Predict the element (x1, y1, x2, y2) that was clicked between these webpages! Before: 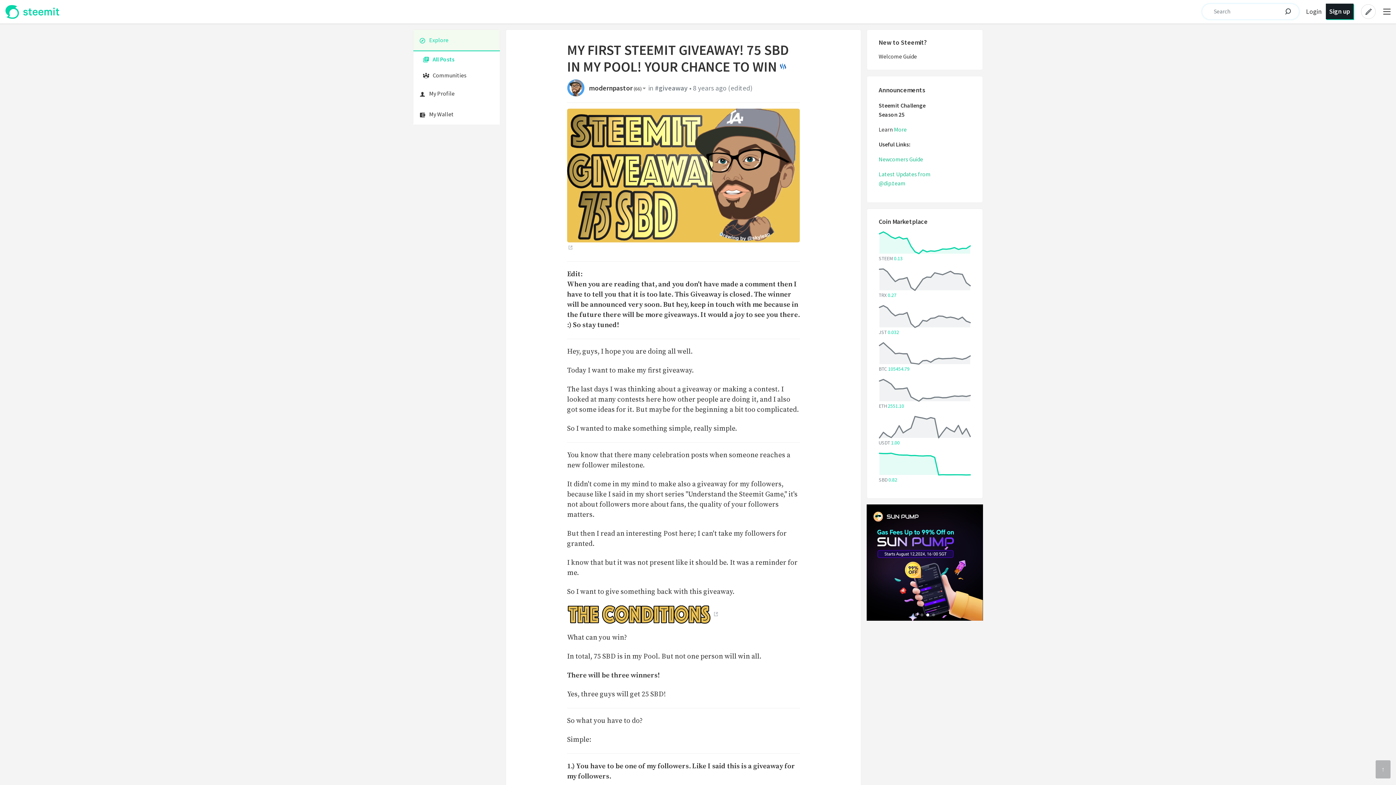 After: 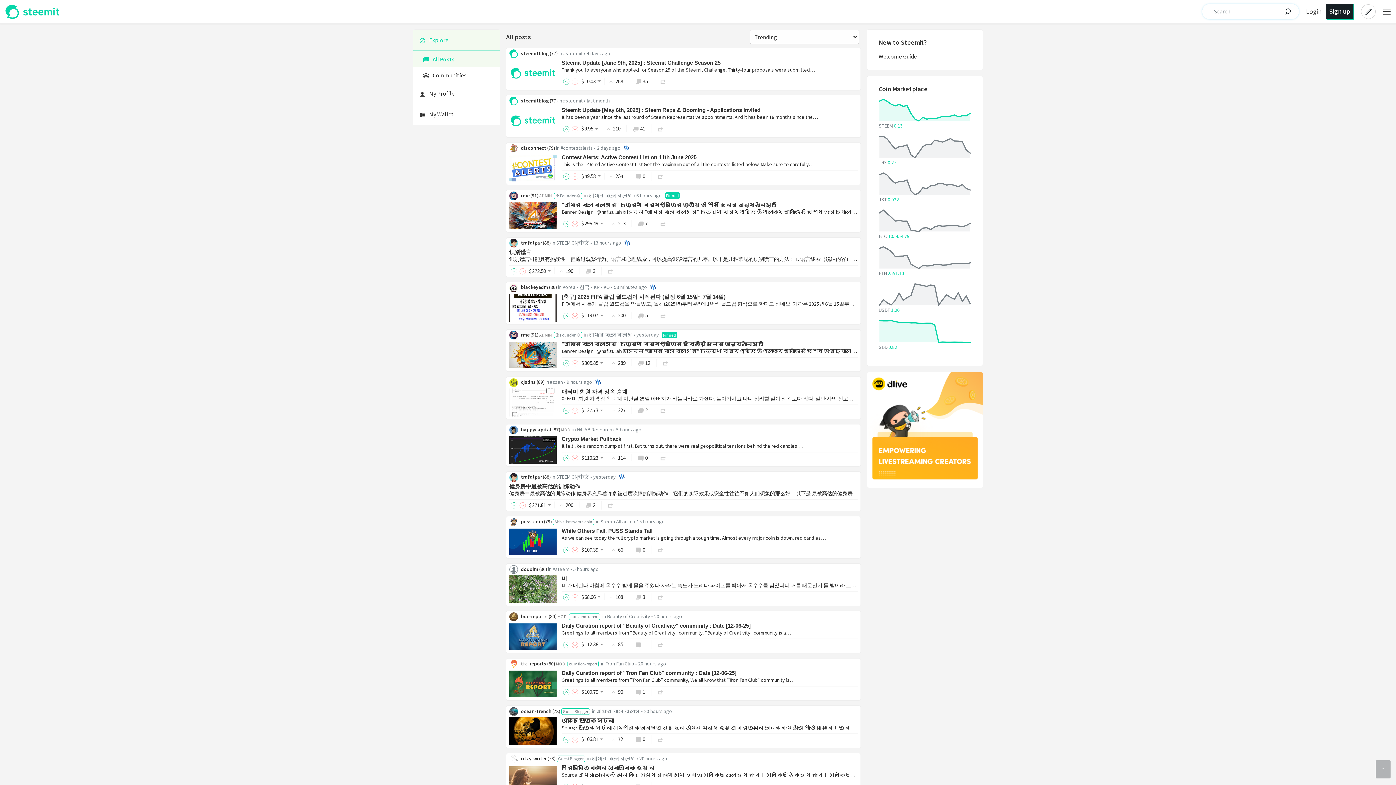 Action: label: All Posts bbox: (413, 51, 500, 67)